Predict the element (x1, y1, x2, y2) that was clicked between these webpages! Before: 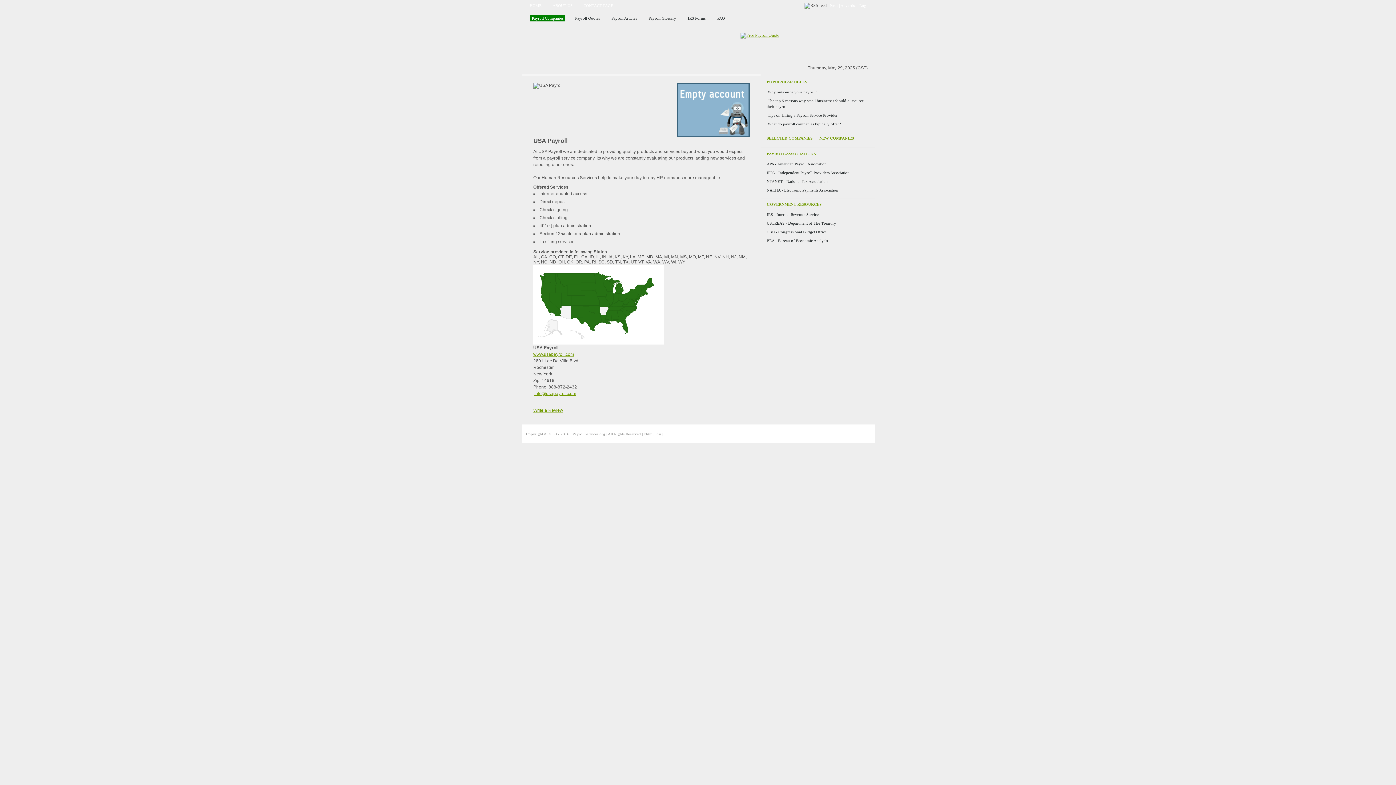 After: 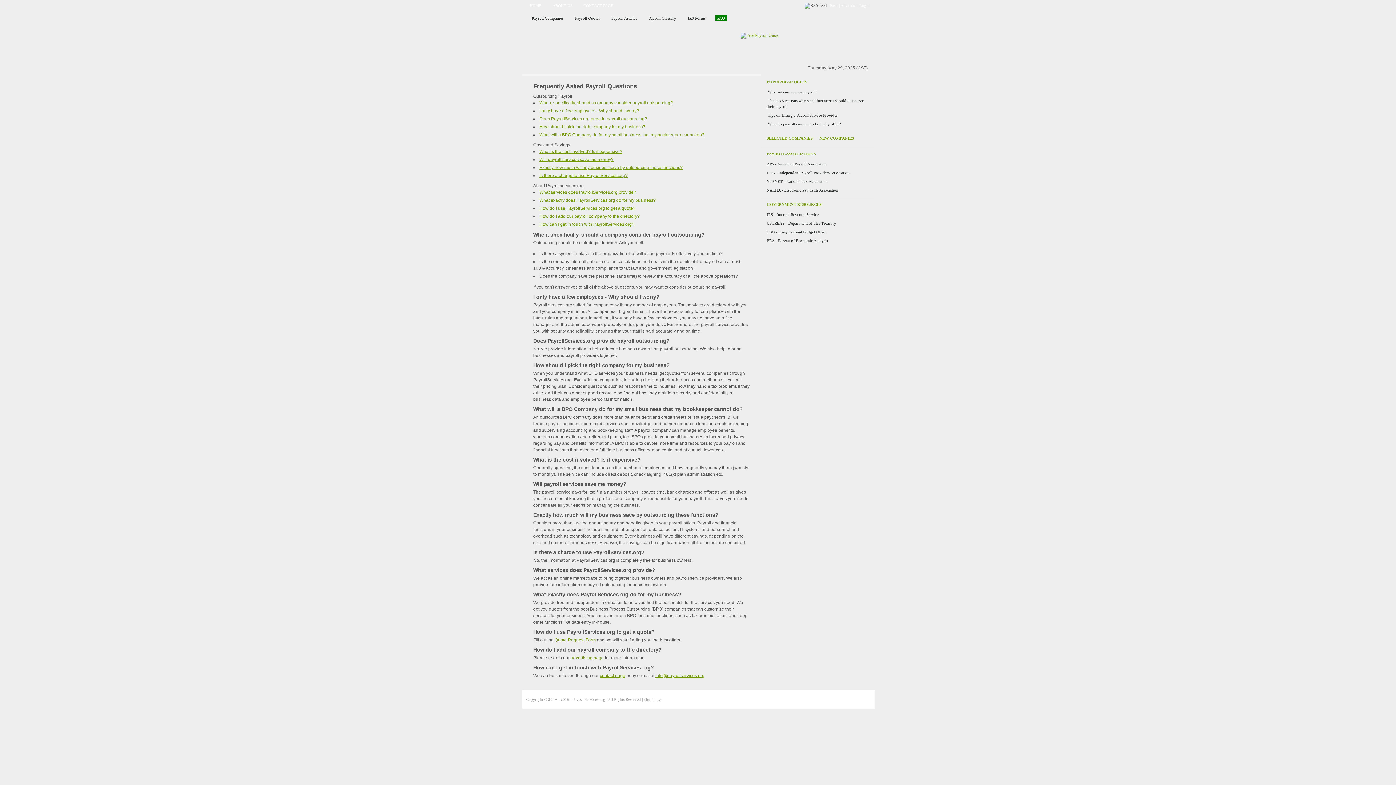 Action: label: FAQ bbox: (715, 14, 726, 21)